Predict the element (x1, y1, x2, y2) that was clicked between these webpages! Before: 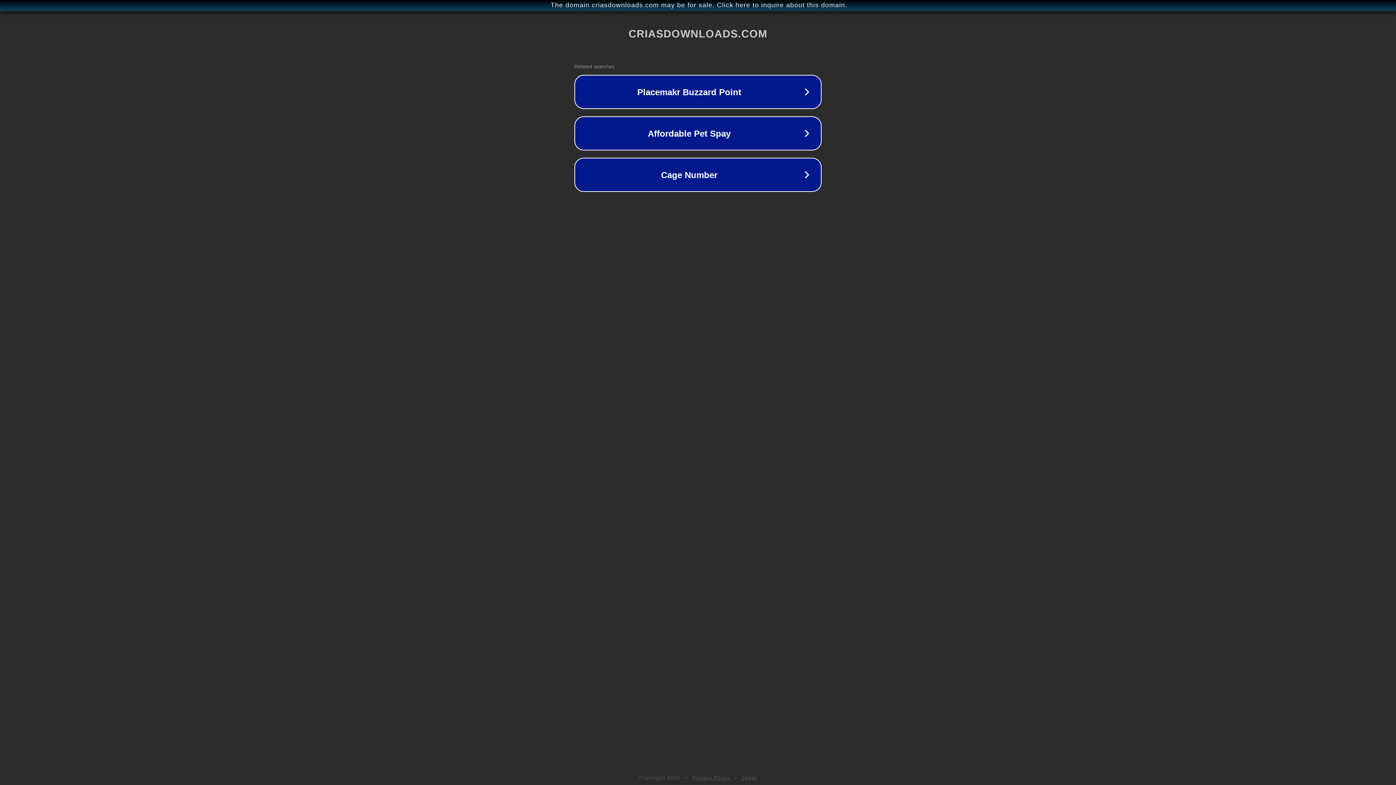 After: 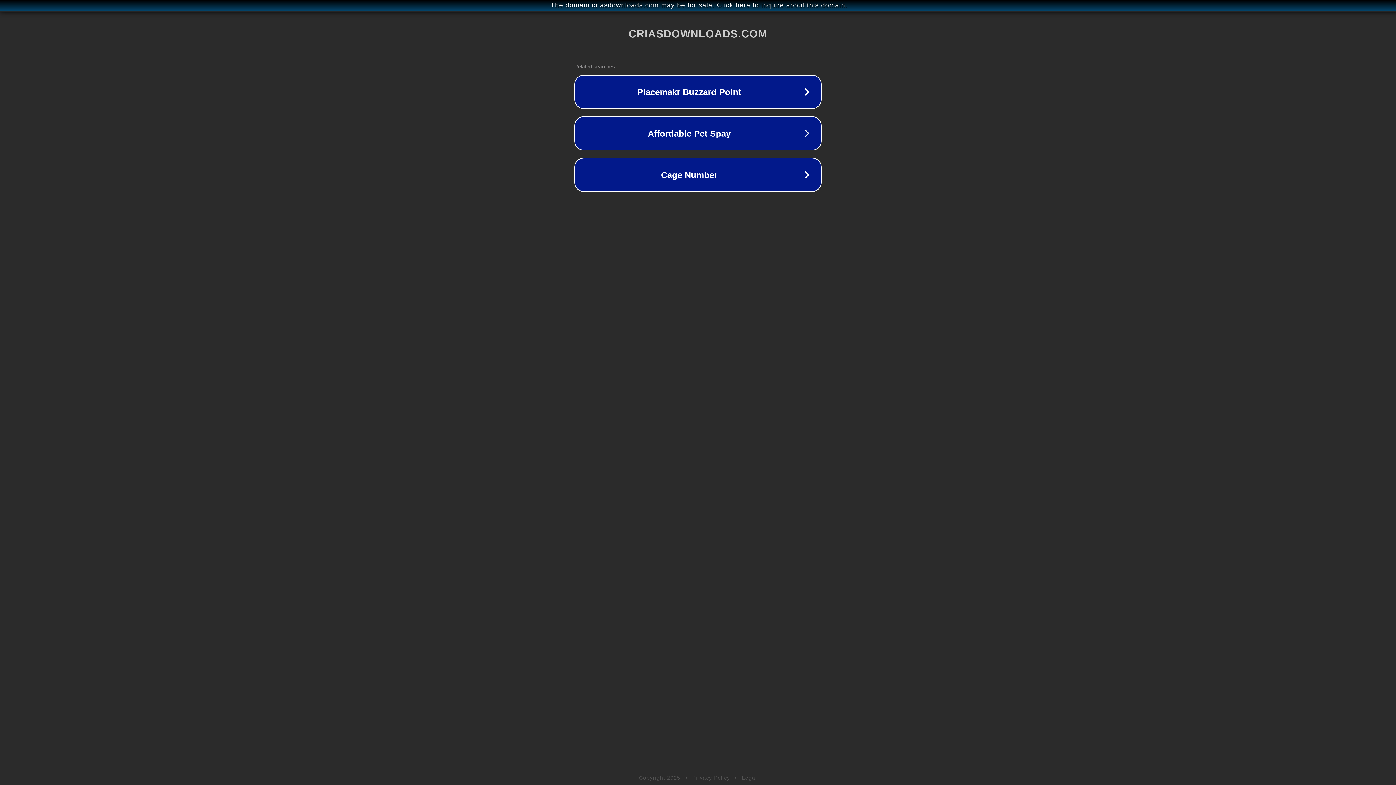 Action: label: Privacy Policy bbox: (692, 775, 730, 781)